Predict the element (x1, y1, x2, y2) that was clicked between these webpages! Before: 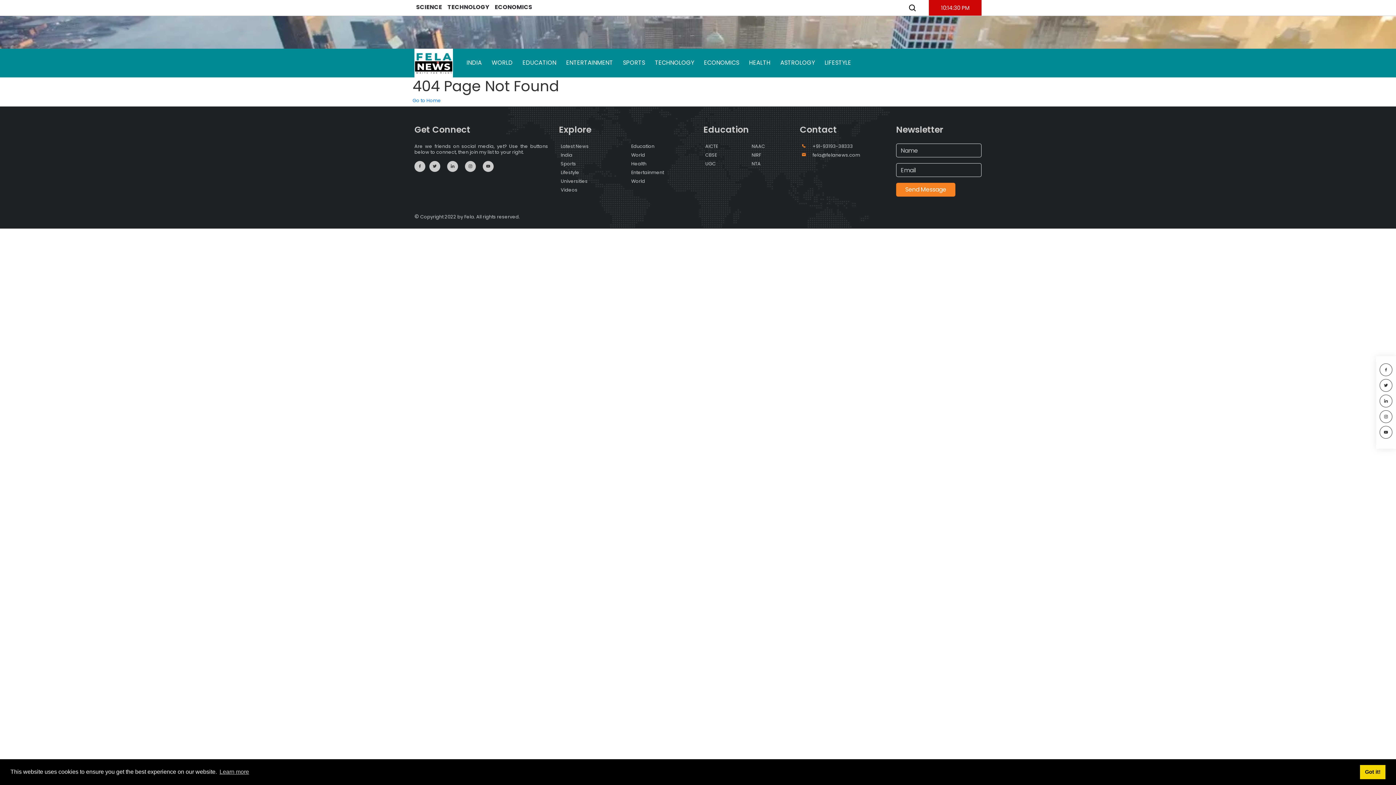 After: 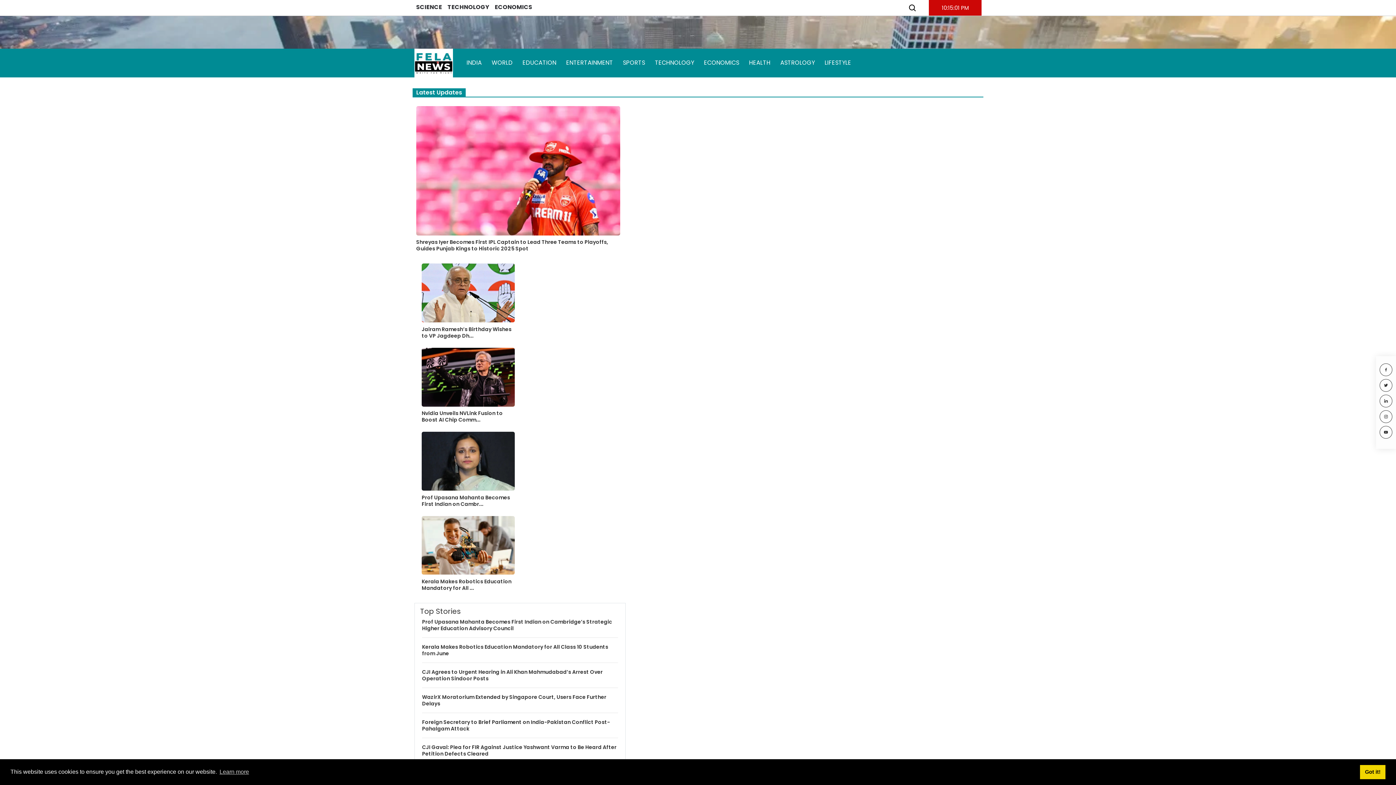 Action: label: Latest News bbox: (560, 143, 588, 149)